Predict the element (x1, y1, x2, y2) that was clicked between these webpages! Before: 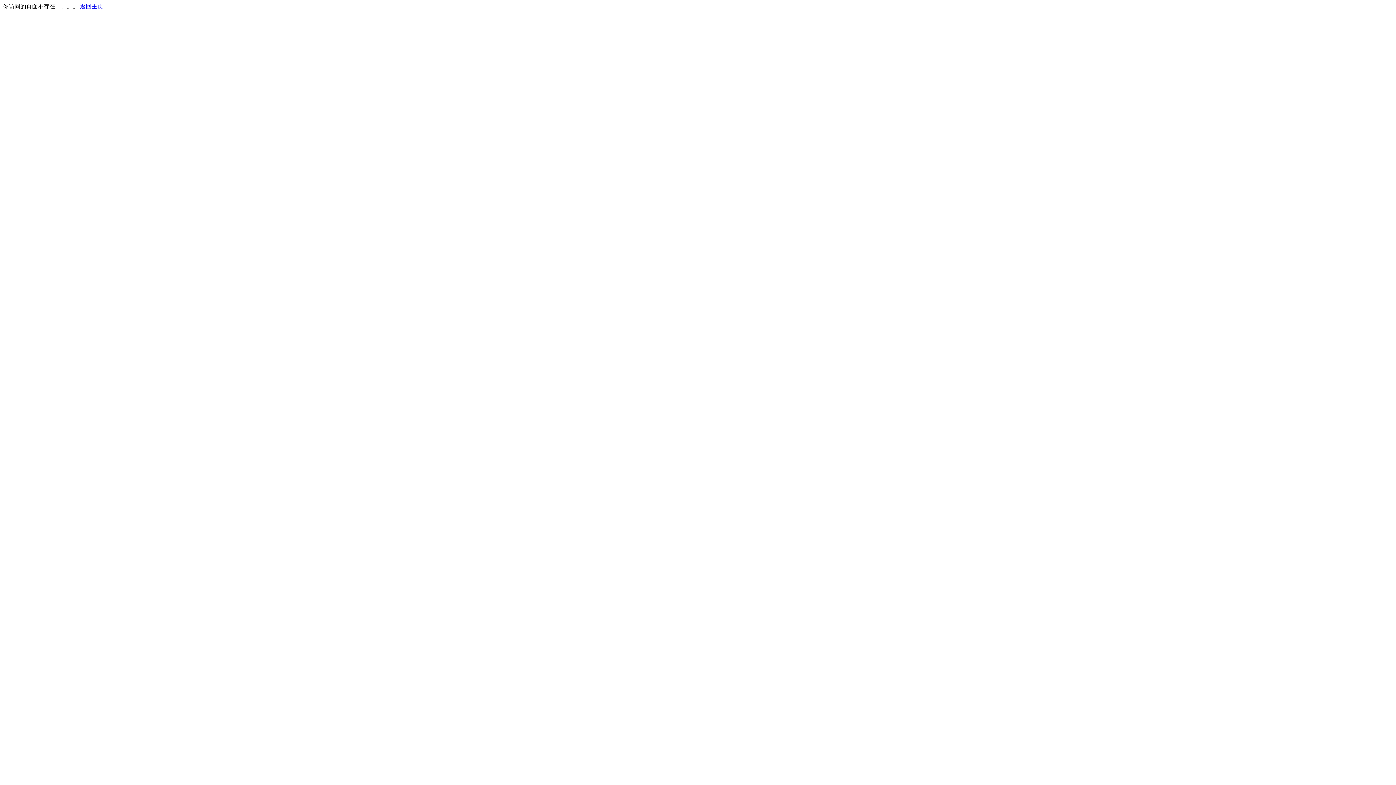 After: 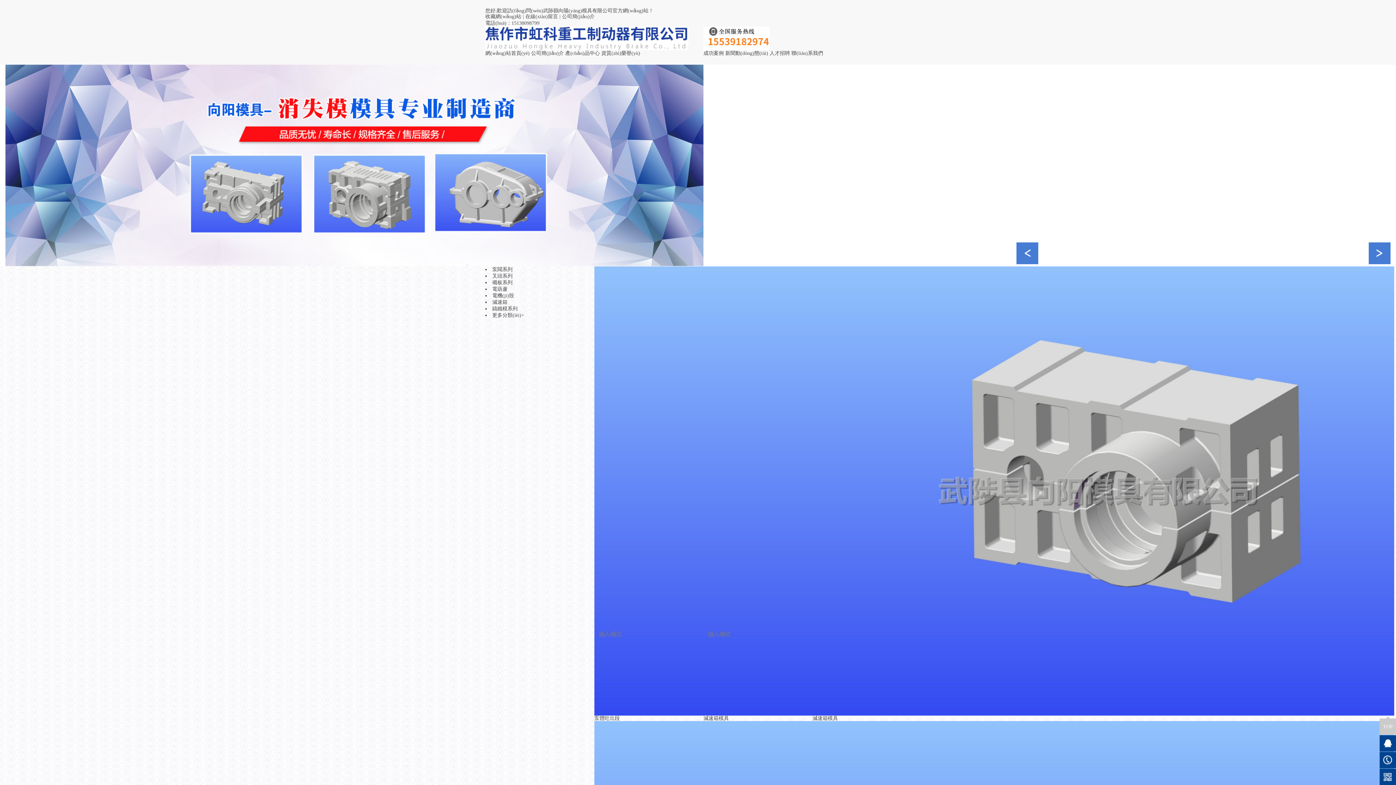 Action: label: 返回主页 bbox: (80, 3, 103, 9)